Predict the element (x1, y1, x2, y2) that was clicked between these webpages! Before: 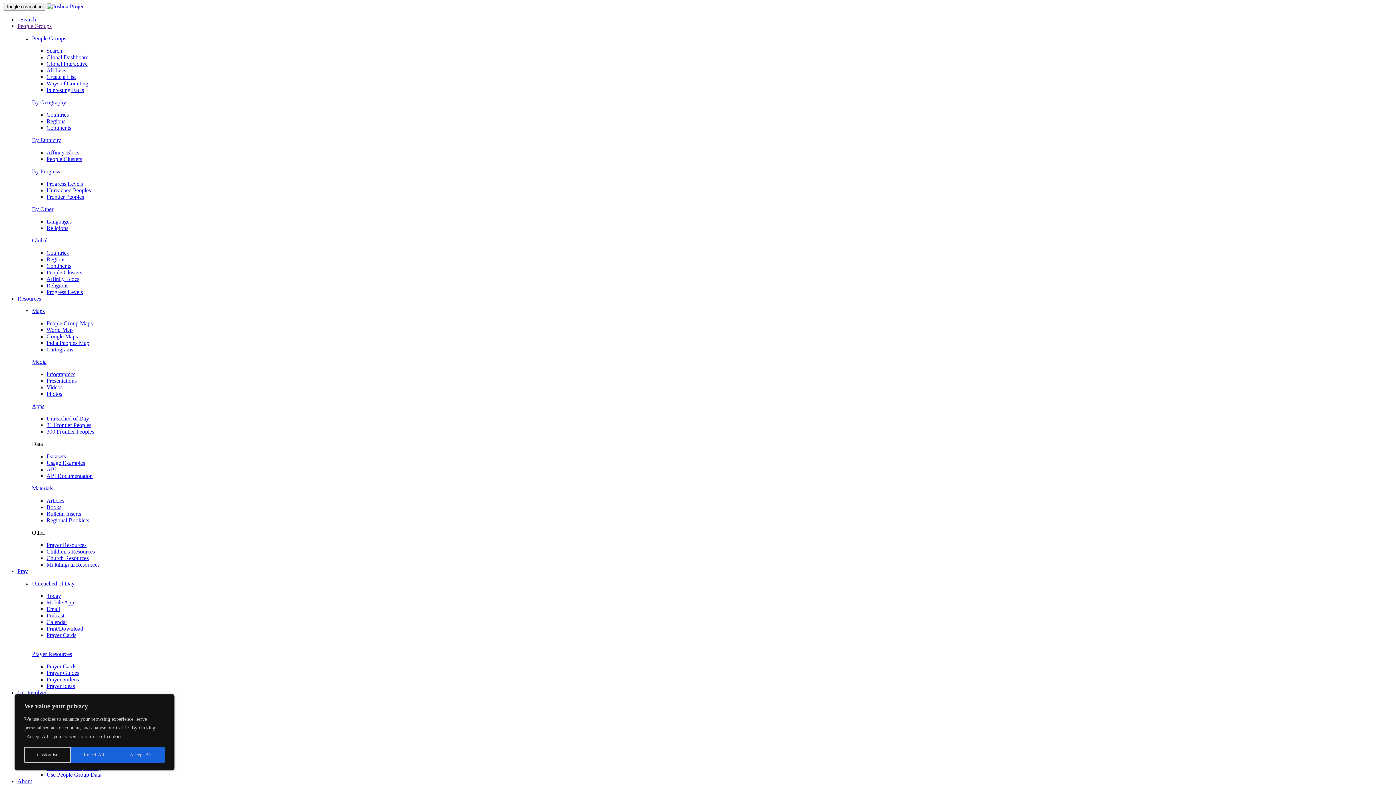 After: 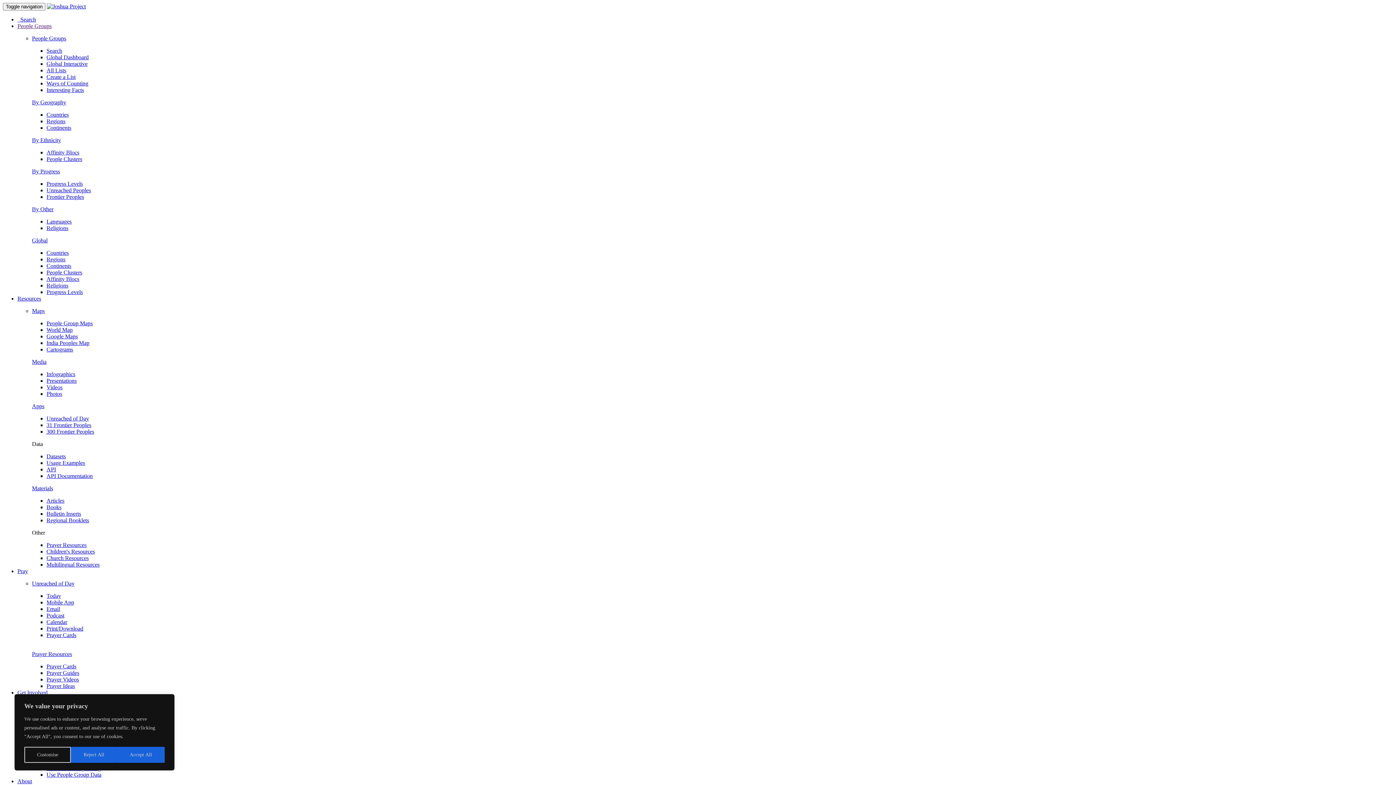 Action: label: Children's Resources bbox: (46, 548, 94, 554)